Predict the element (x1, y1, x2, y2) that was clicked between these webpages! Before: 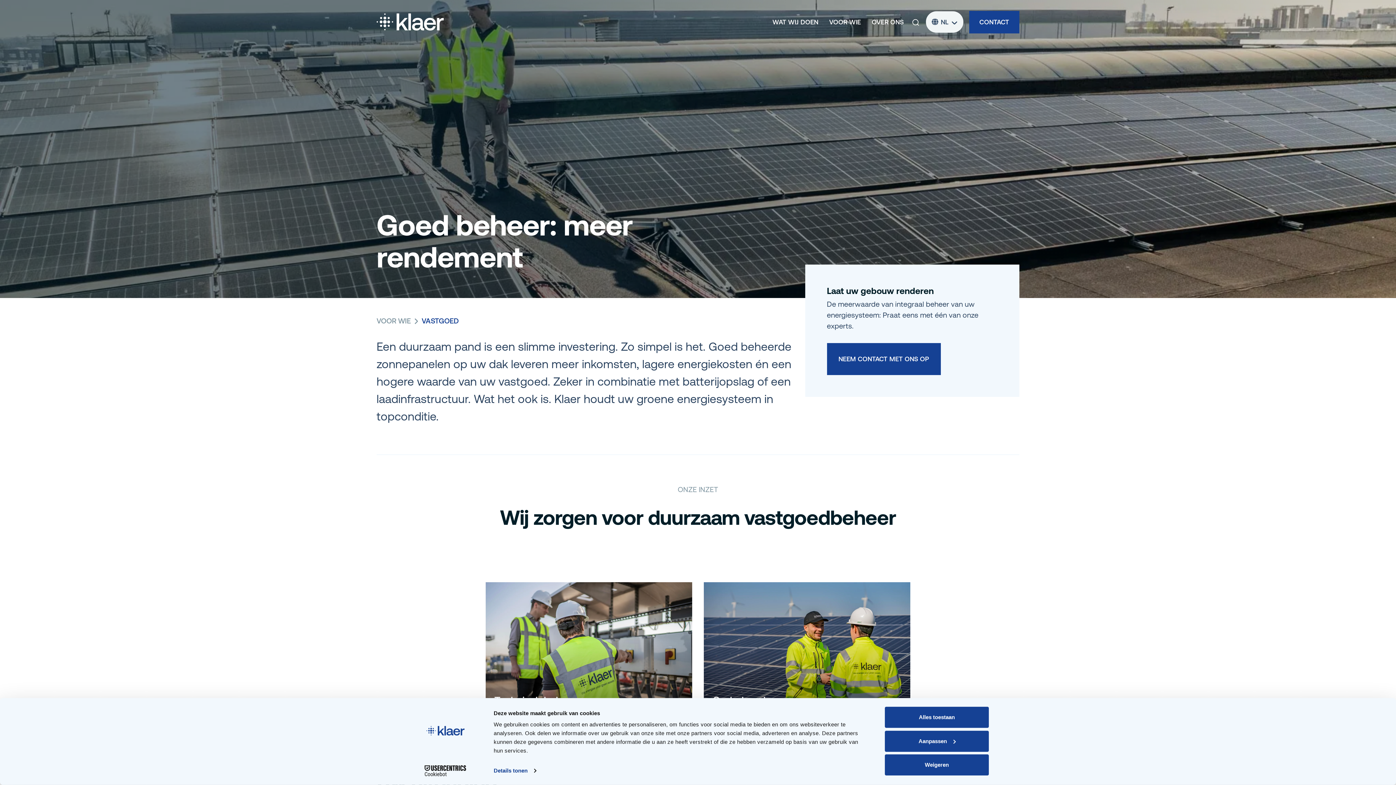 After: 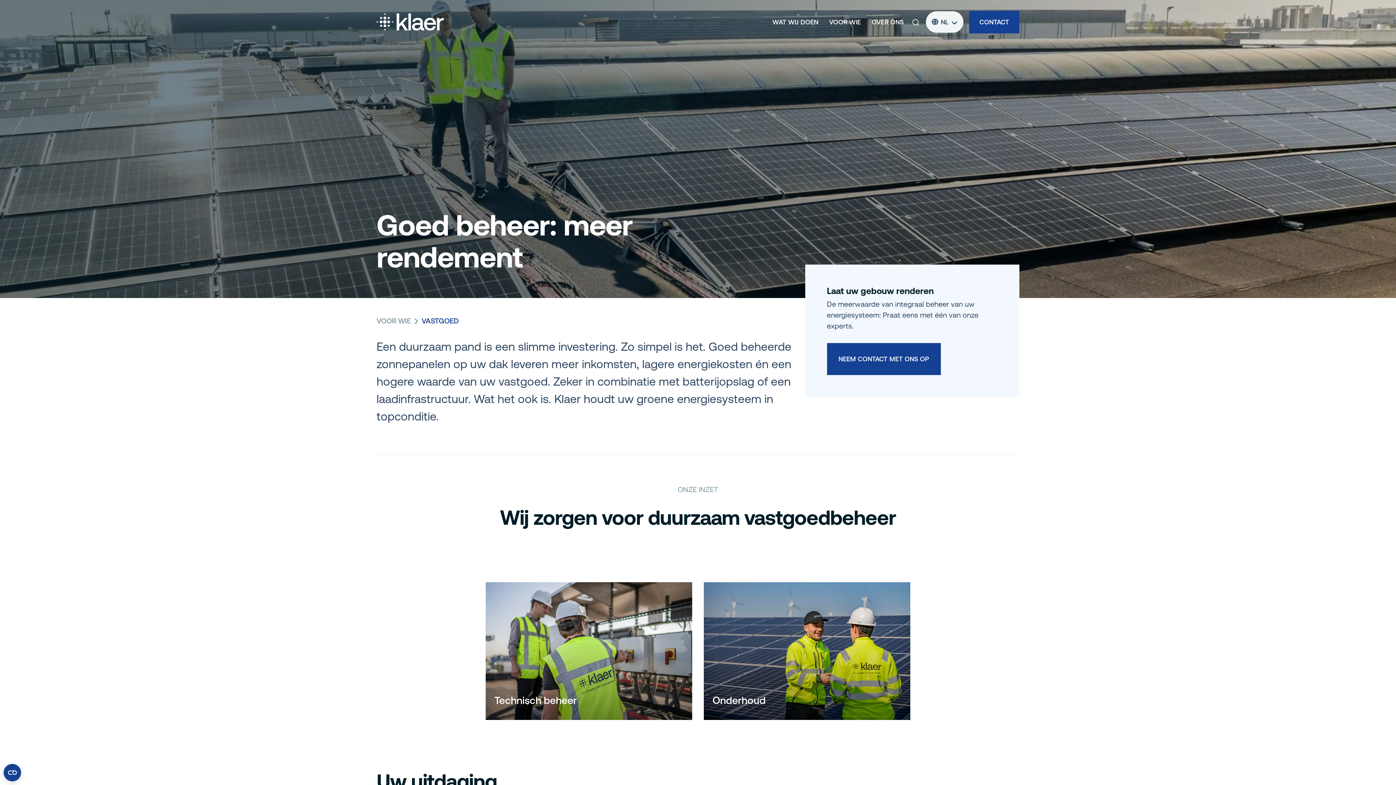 Action: bbox: (885, 707, 989, 728) label: Alles toestaan